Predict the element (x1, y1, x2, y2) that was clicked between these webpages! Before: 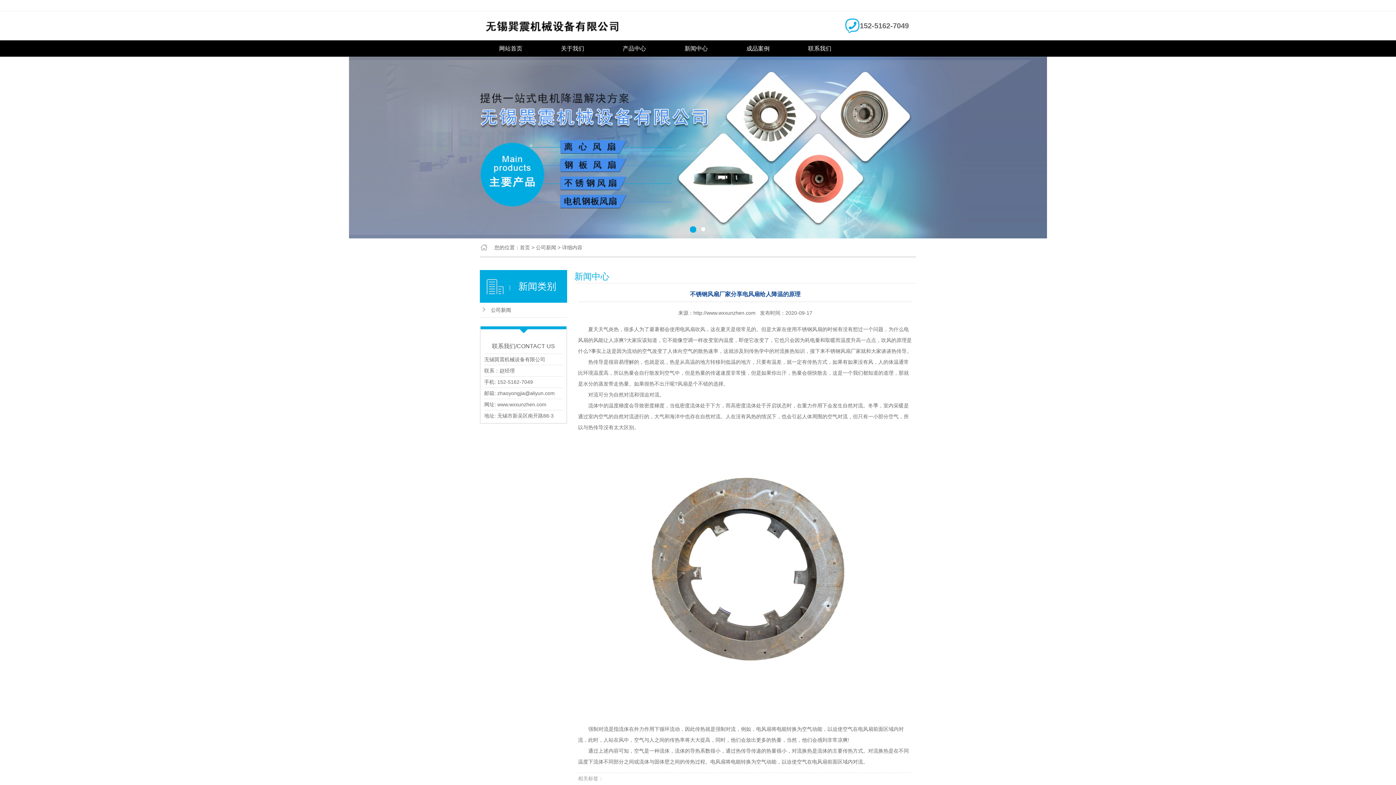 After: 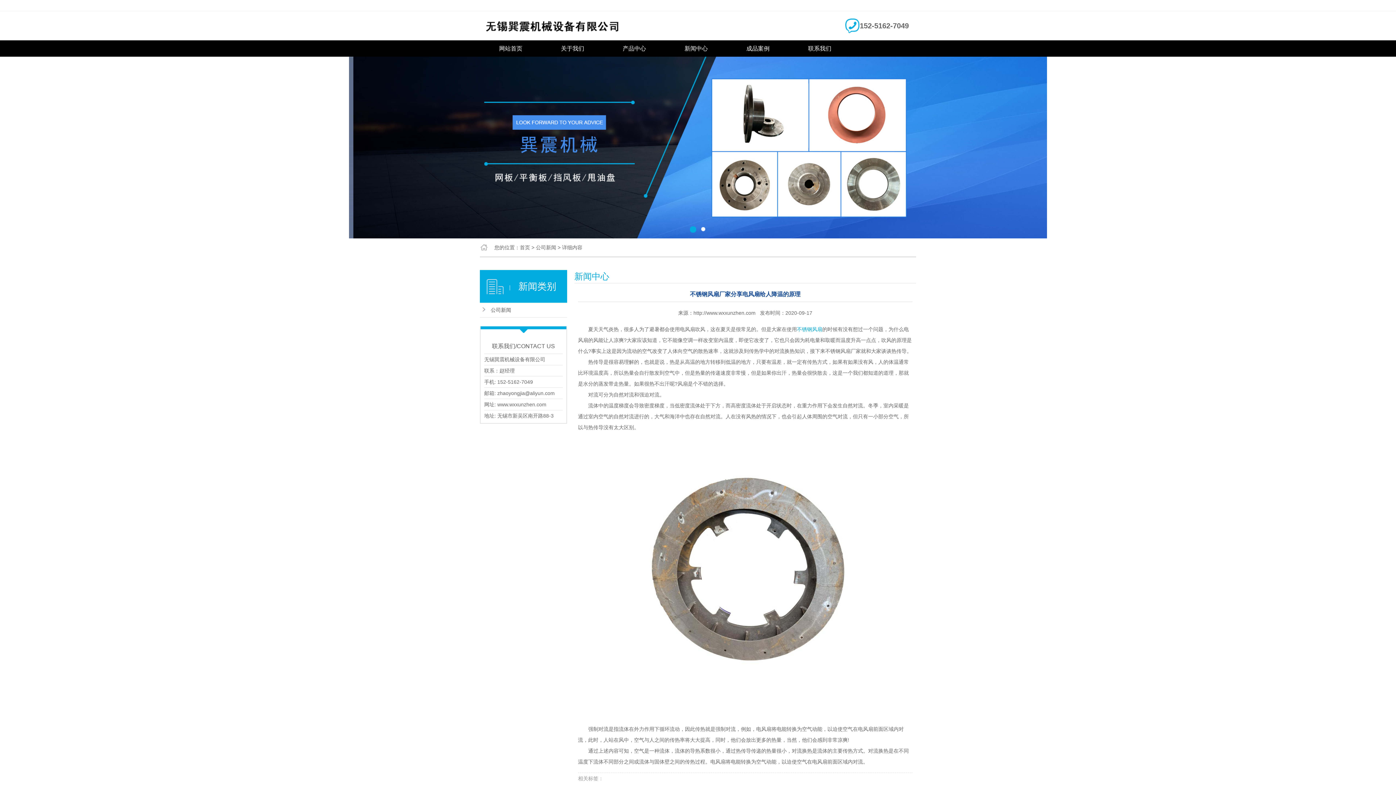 Action: label: 不锈钢风扇 bbox: (797, 326, 822, 332)